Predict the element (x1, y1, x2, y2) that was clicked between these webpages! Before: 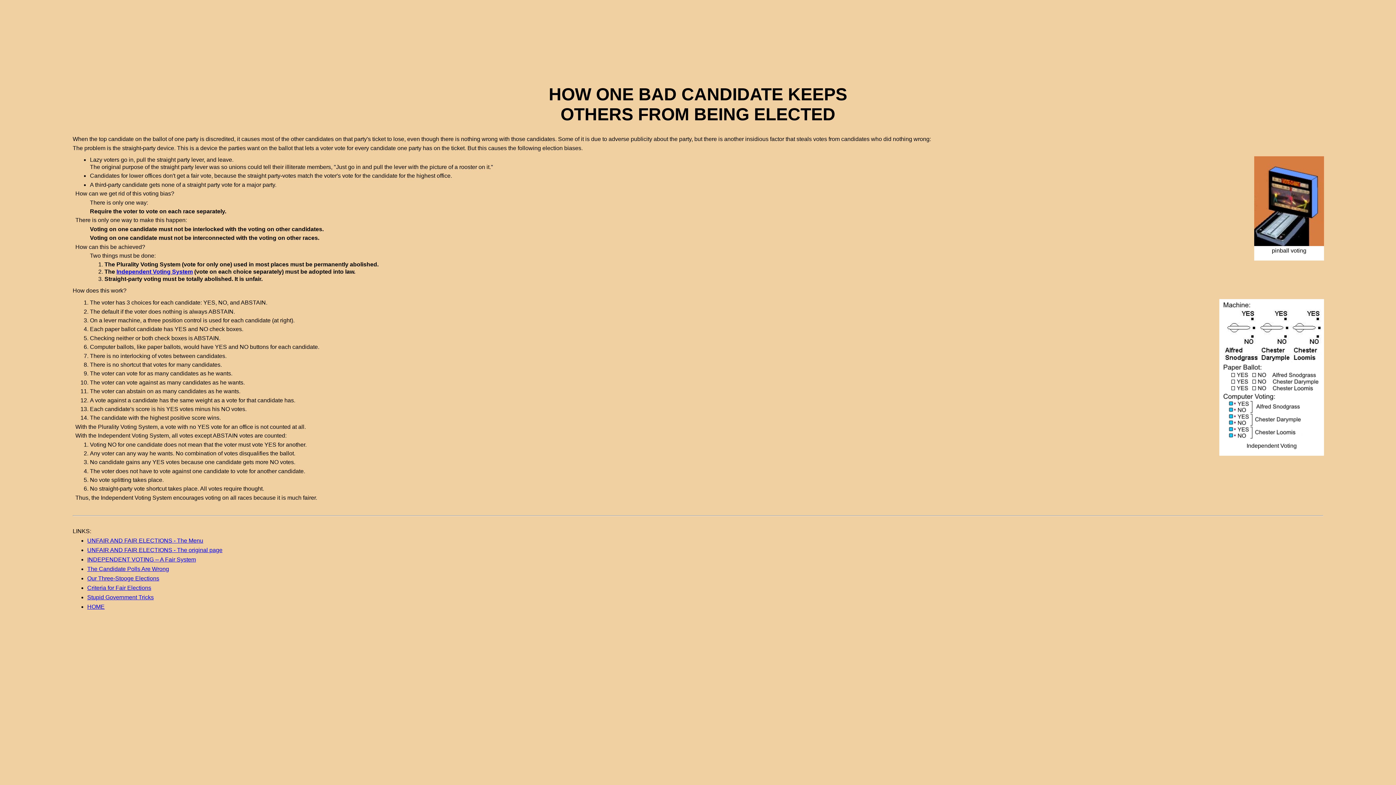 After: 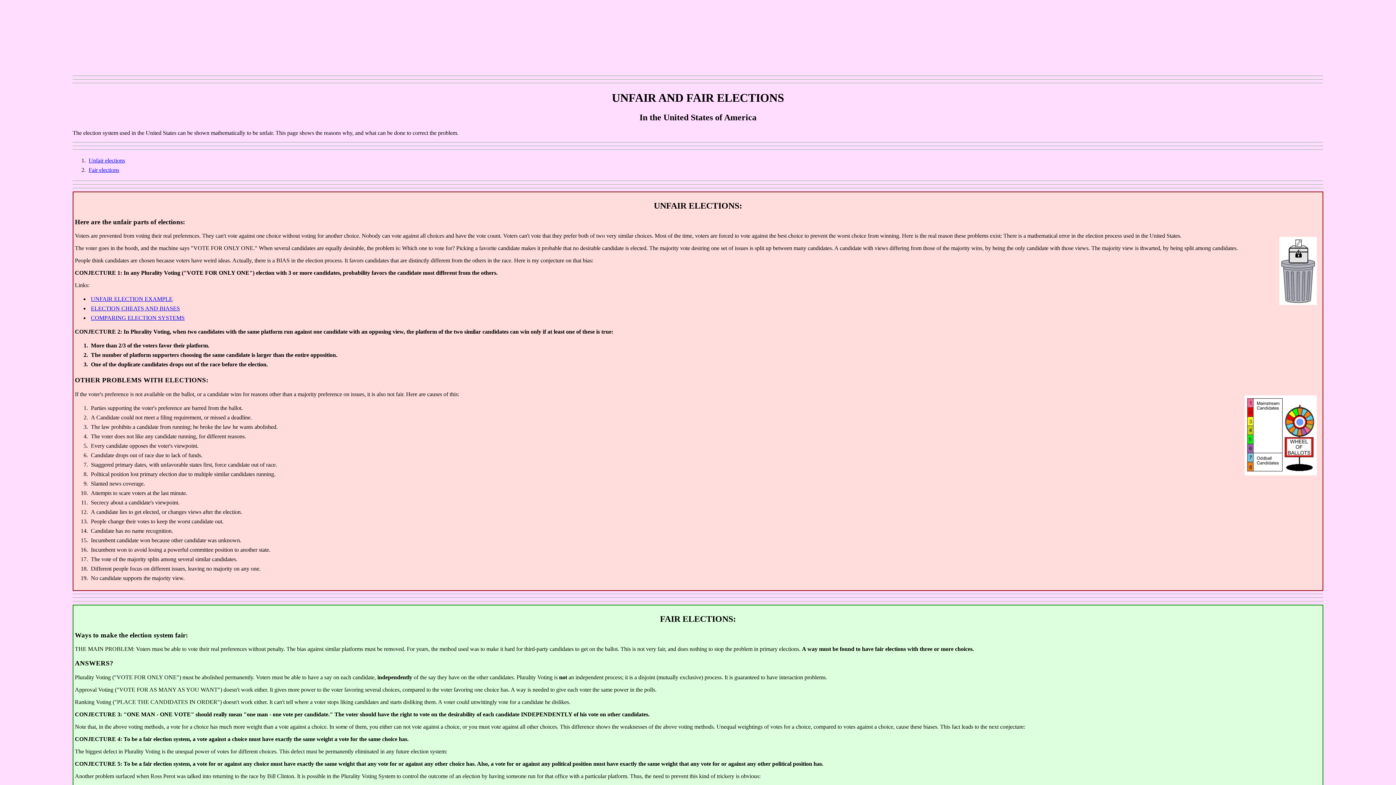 Action: bbox: (87, 547, 222, 553) label: UNFAIR AND FAIR ELECTIONS - The original page